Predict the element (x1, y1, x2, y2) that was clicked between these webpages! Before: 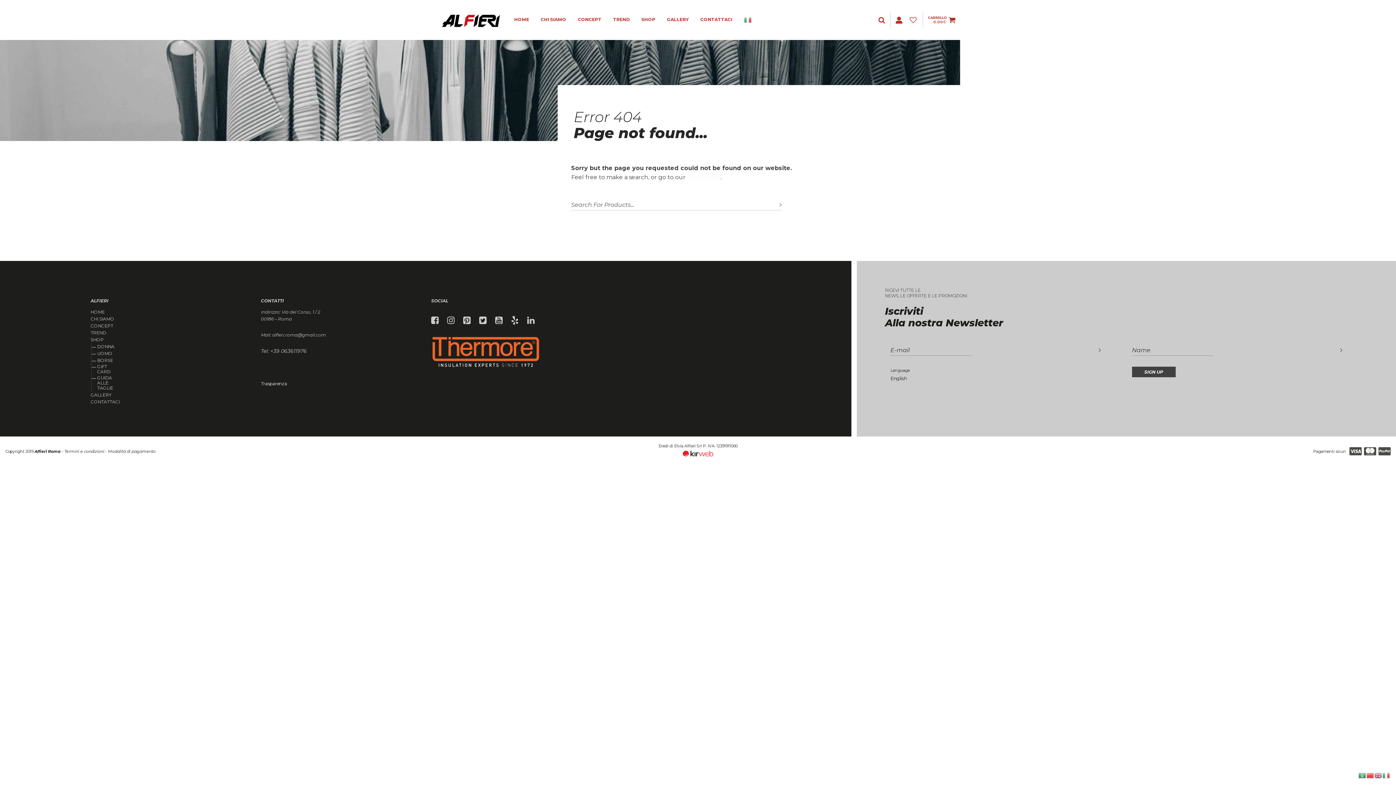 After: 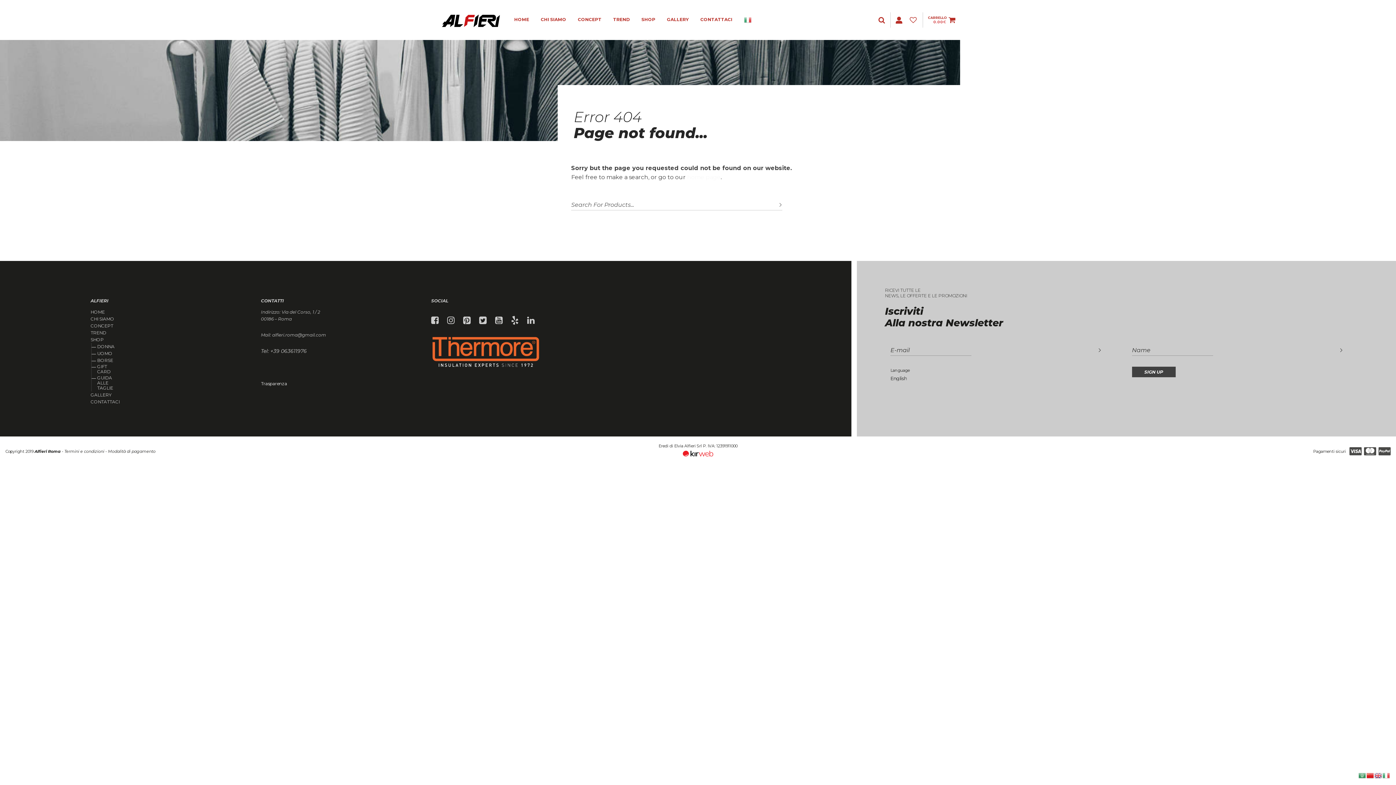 Action: bbox: (1366, 772, 1374, 778)